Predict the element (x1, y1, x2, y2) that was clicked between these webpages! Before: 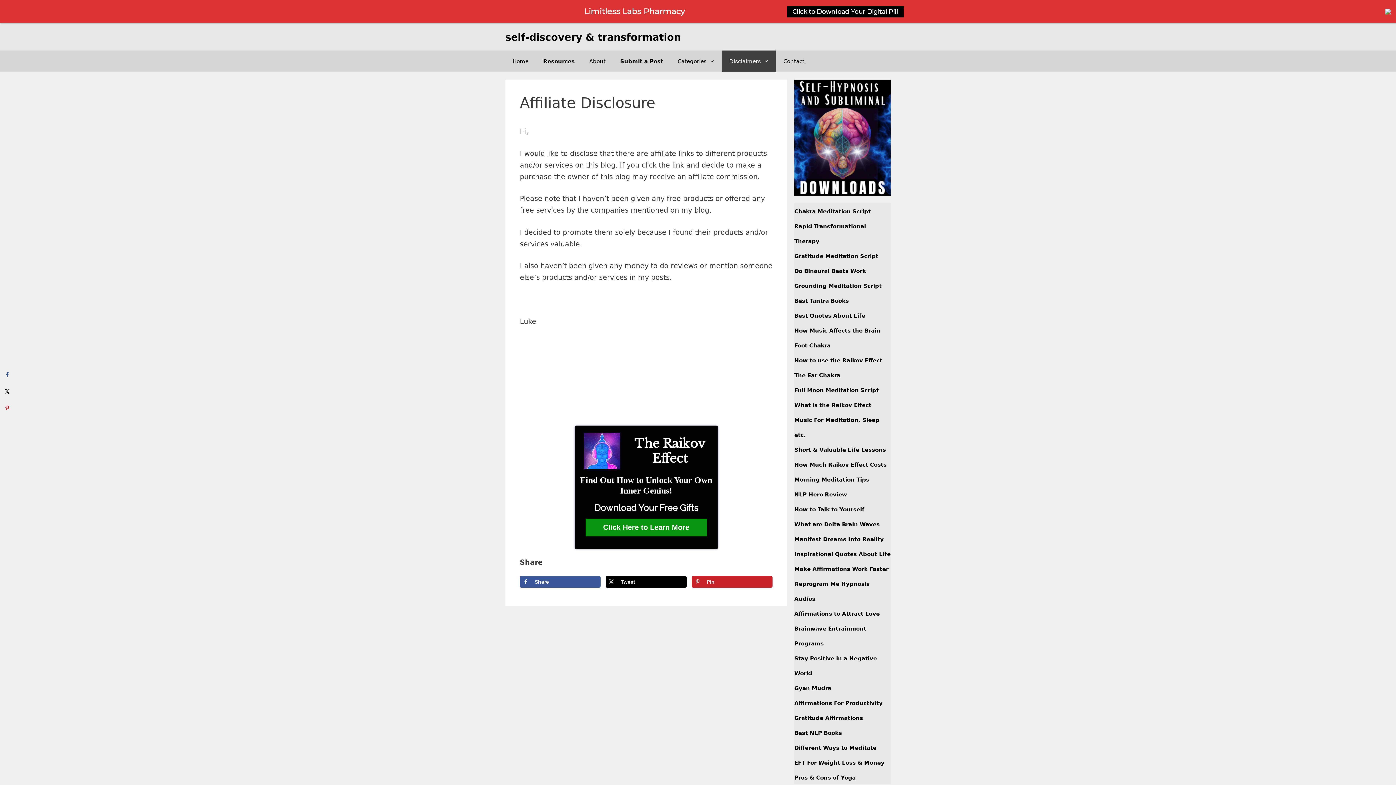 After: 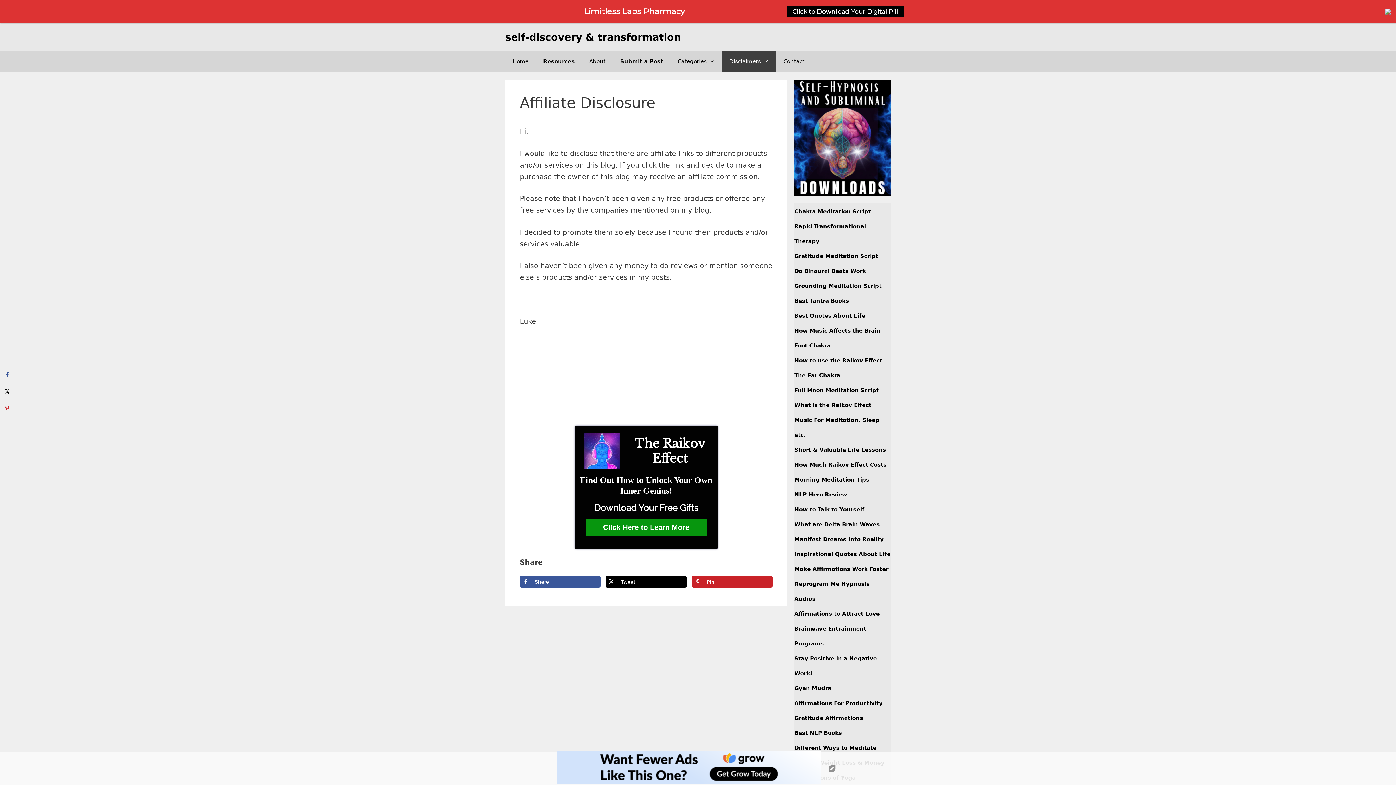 Action: bbox: (787, 7, 903, 15) label: Click to Download Your Digital Pill